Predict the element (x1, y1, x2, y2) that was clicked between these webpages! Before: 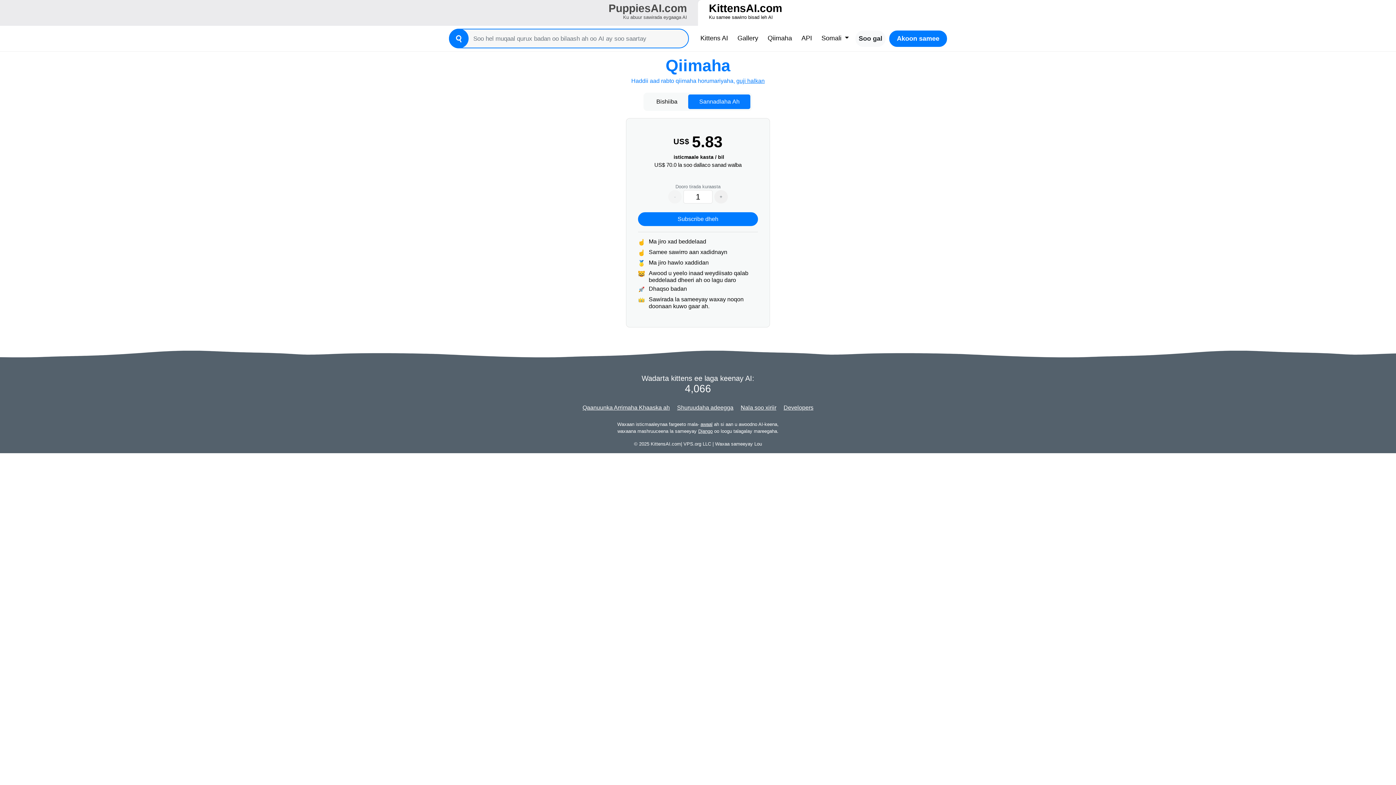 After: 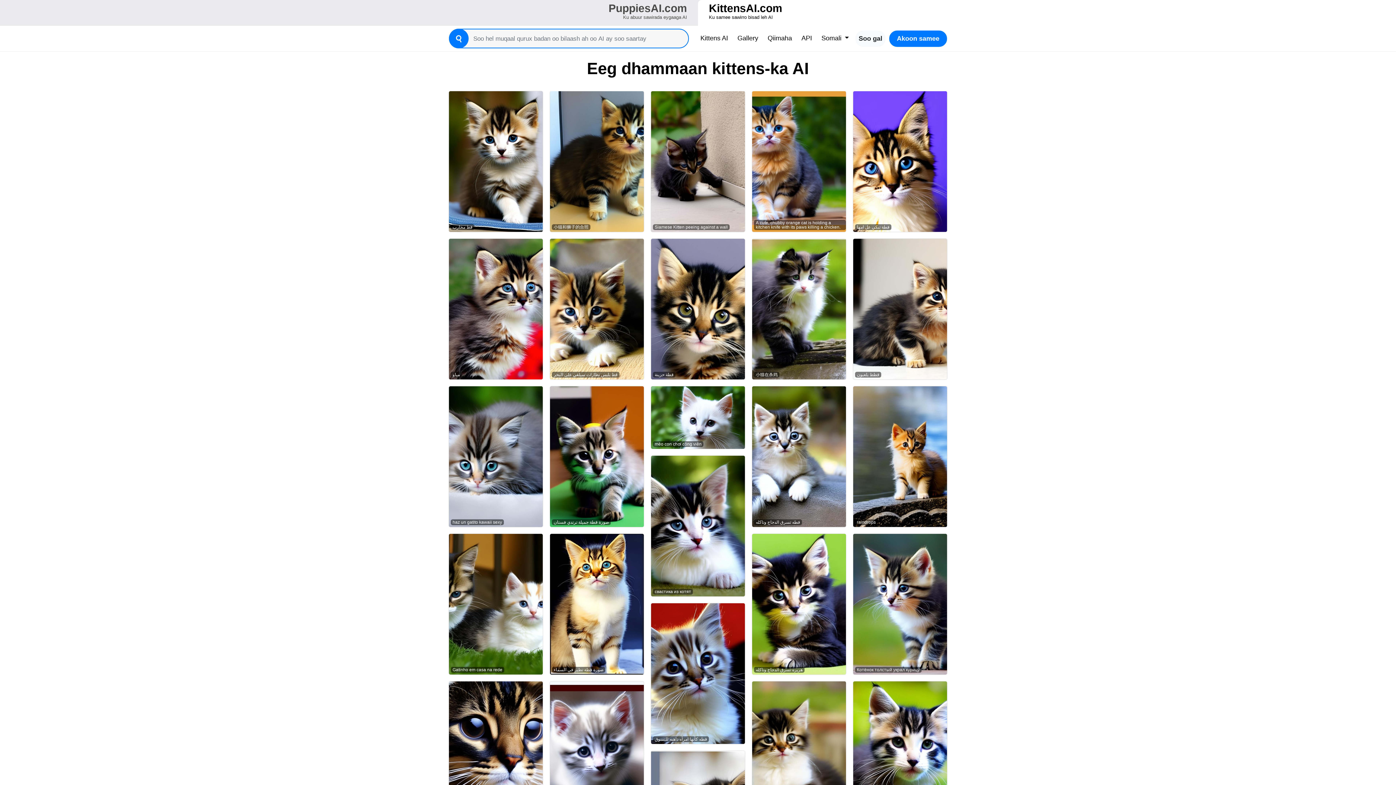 Action: label: Gallery bbox: (734, 30, 761, 46)